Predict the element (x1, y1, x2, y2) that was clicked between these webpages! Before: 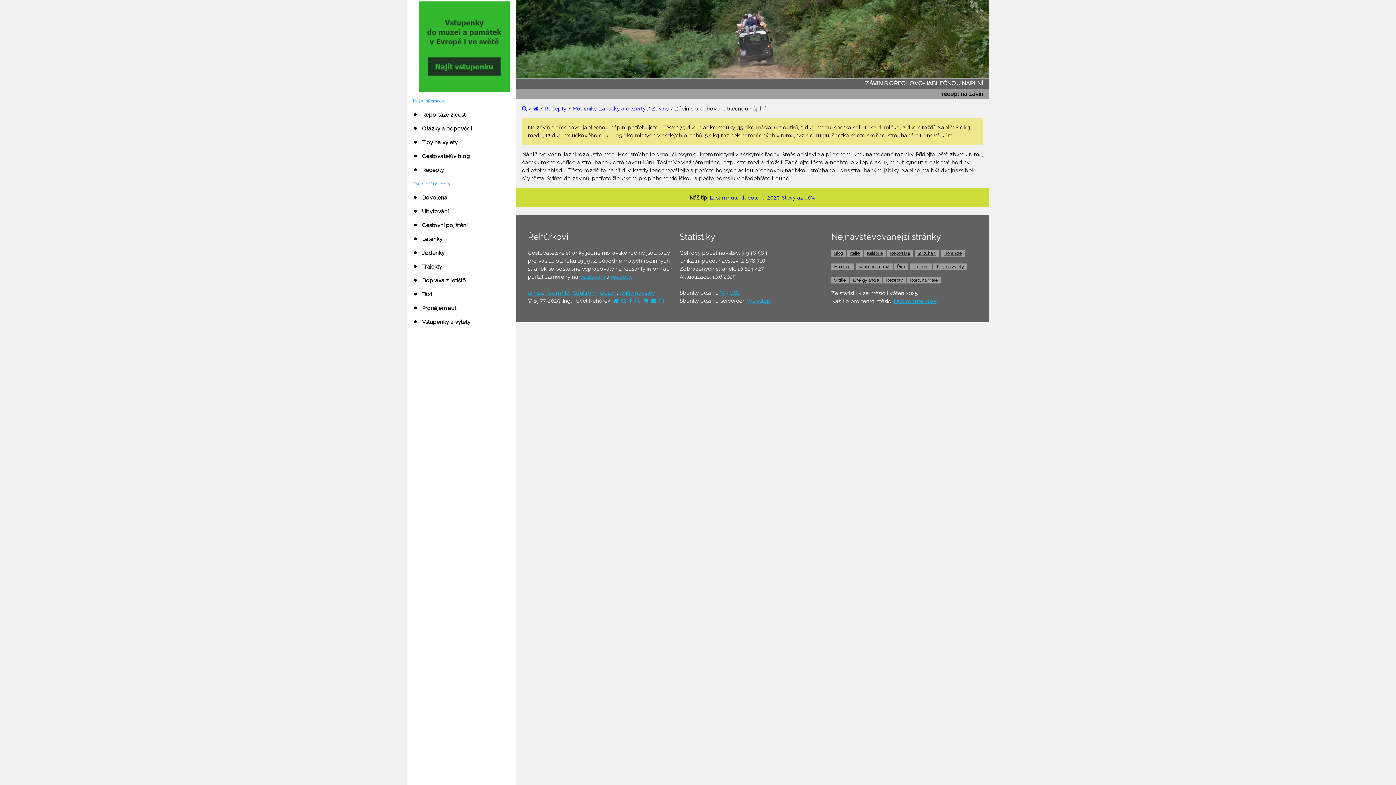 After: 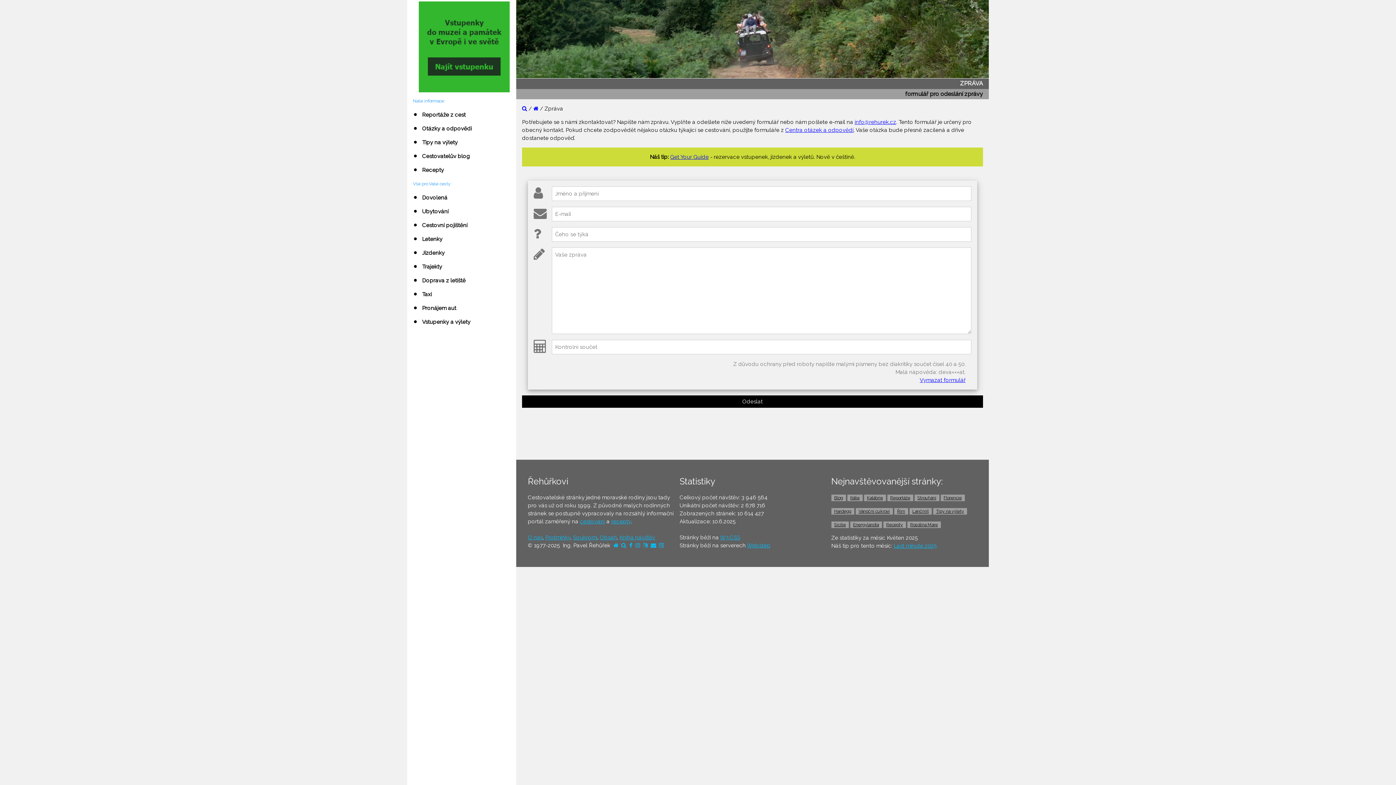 Action: bbox: (659, 297, 664, 304)